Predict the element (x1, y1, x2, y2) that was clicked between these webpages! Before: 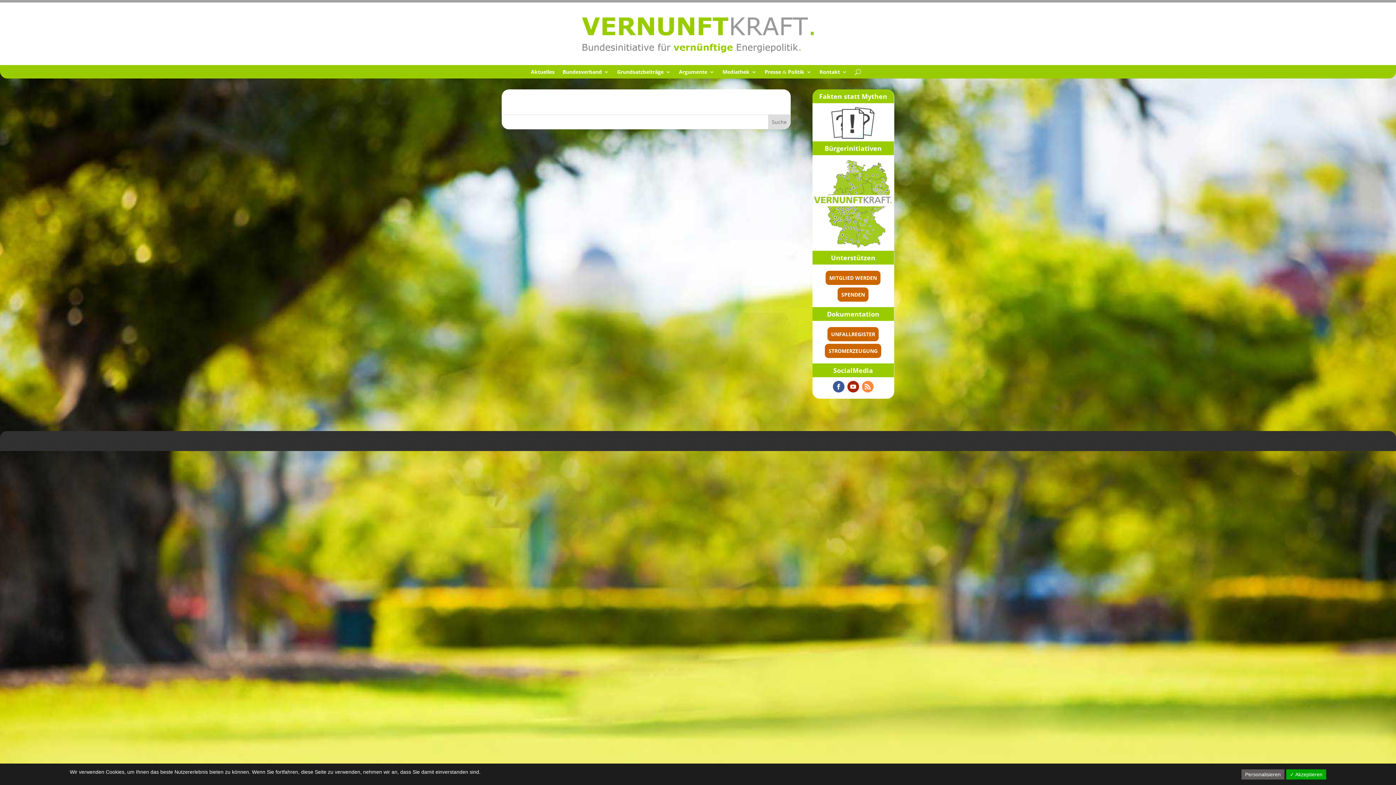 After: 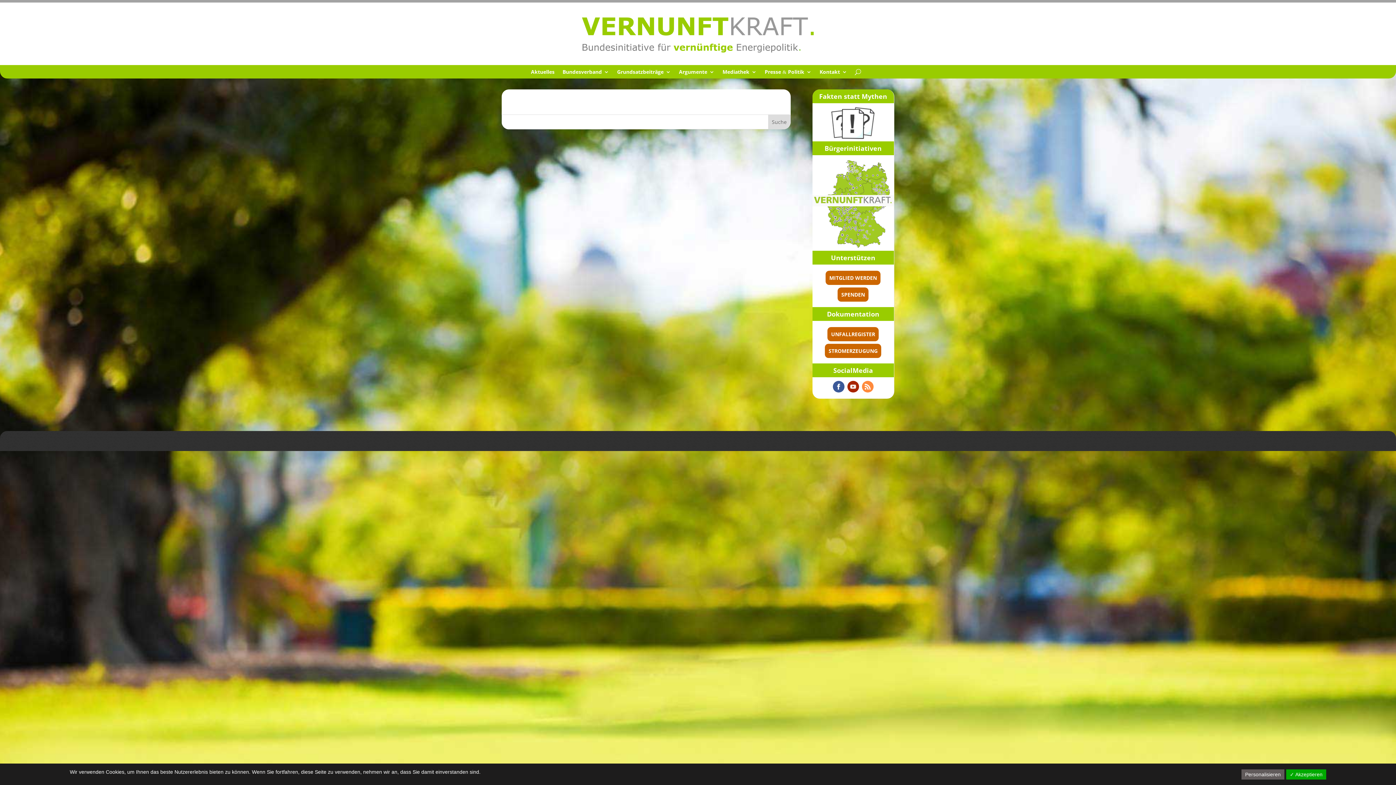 Action: bbox: (847, 380, 859, 392)